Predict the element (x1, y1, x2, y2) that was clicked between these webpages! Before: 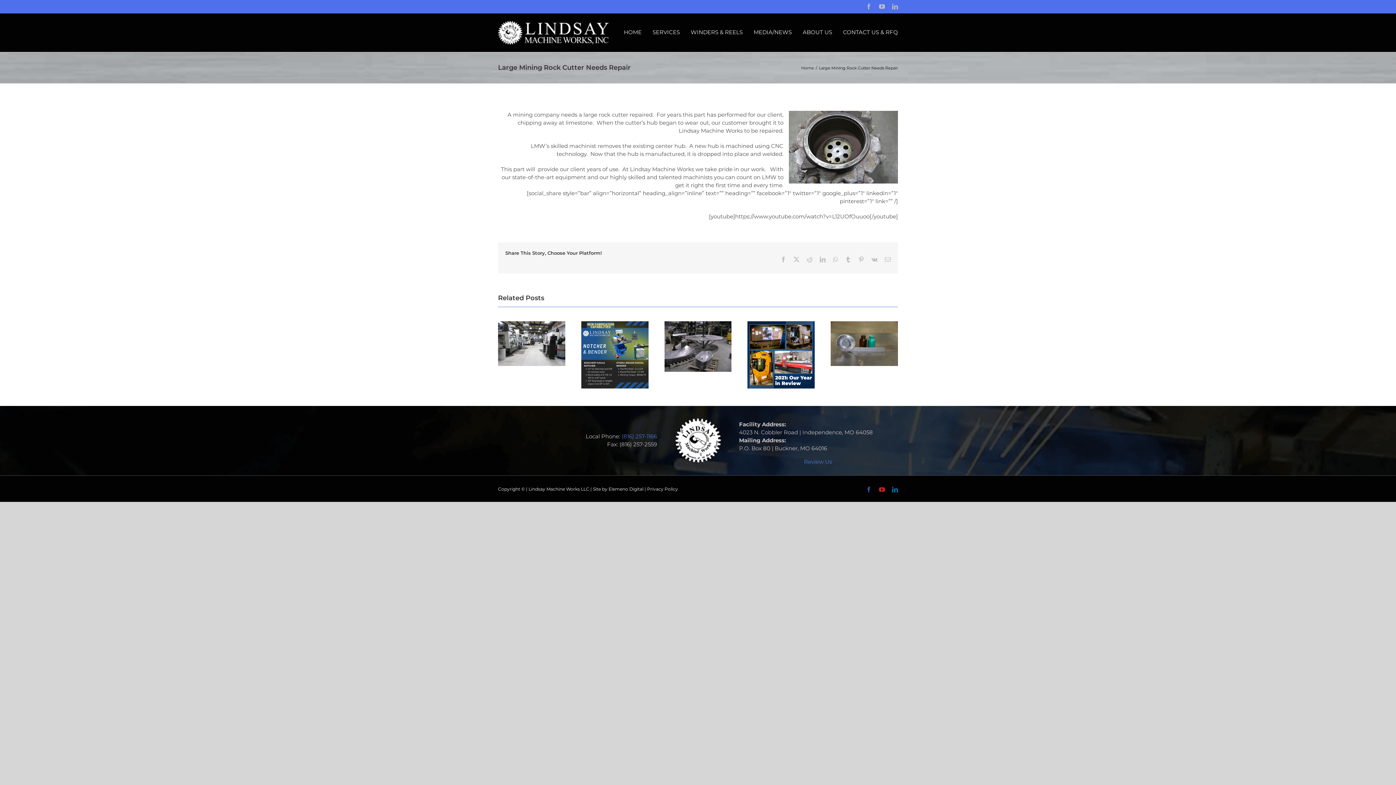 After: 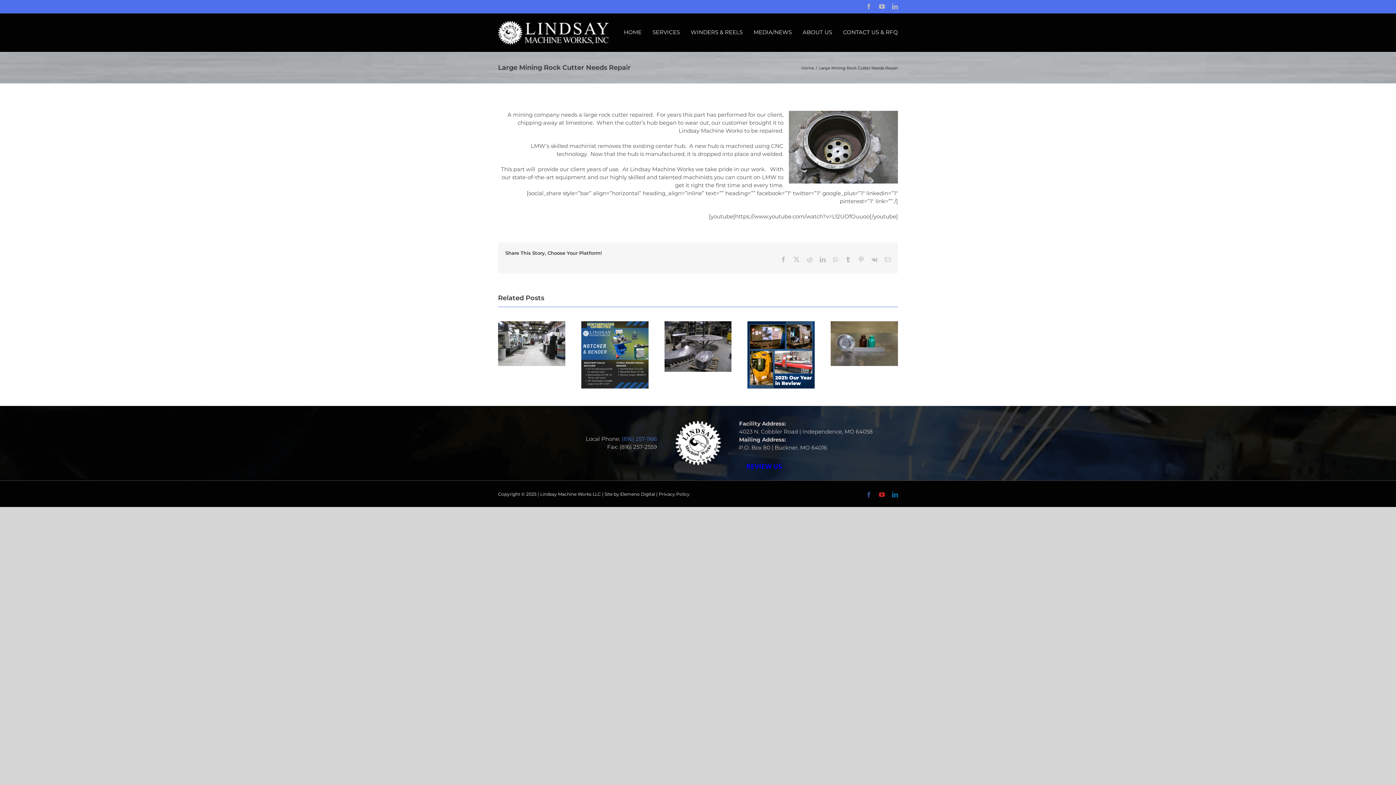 Action: label: LinkedIn bbox: (892, 486, 898, 492)